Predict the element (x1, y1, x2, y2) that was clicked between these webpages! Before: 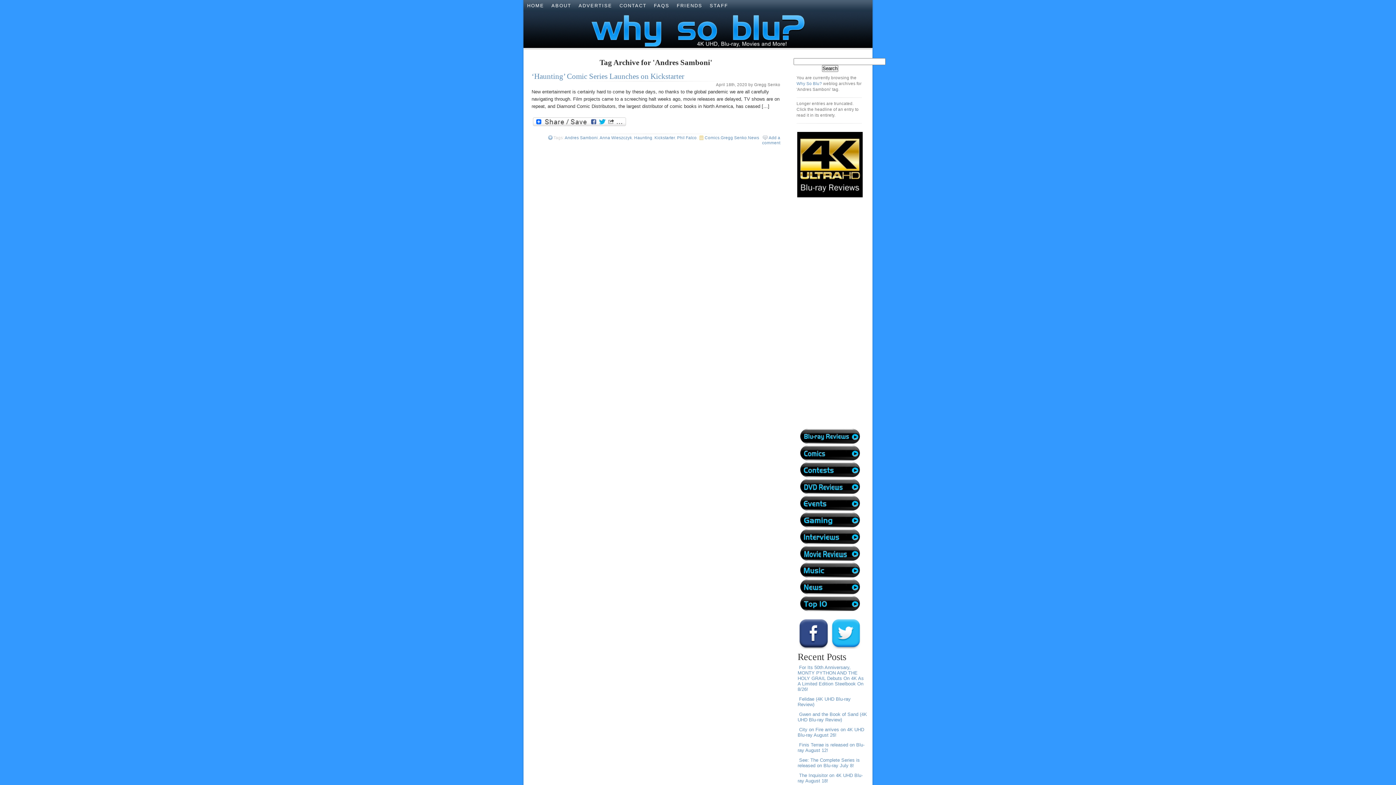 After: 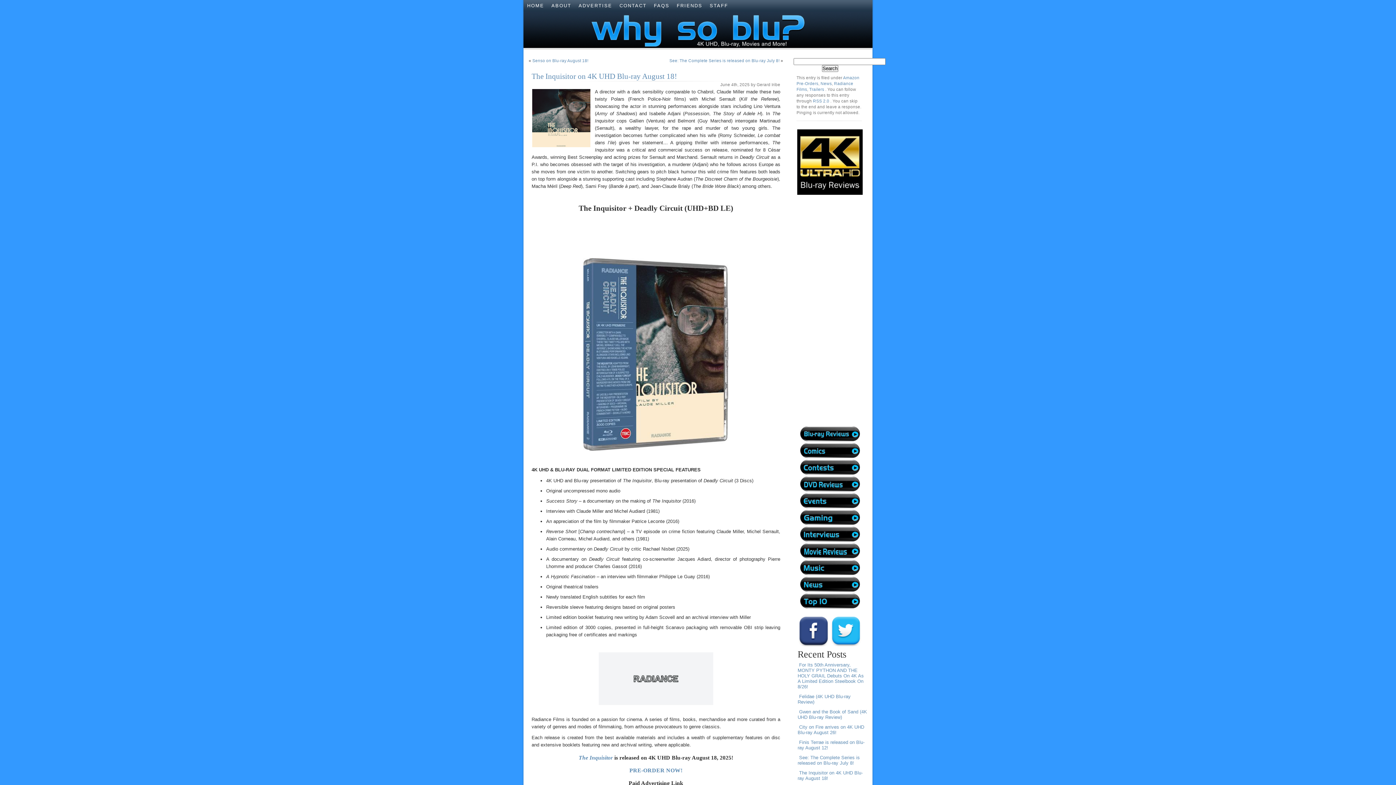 Action: bbox: (797, 772, 862, 784) label: The Inquisitor on 4K UHD Blu-ray August 18!